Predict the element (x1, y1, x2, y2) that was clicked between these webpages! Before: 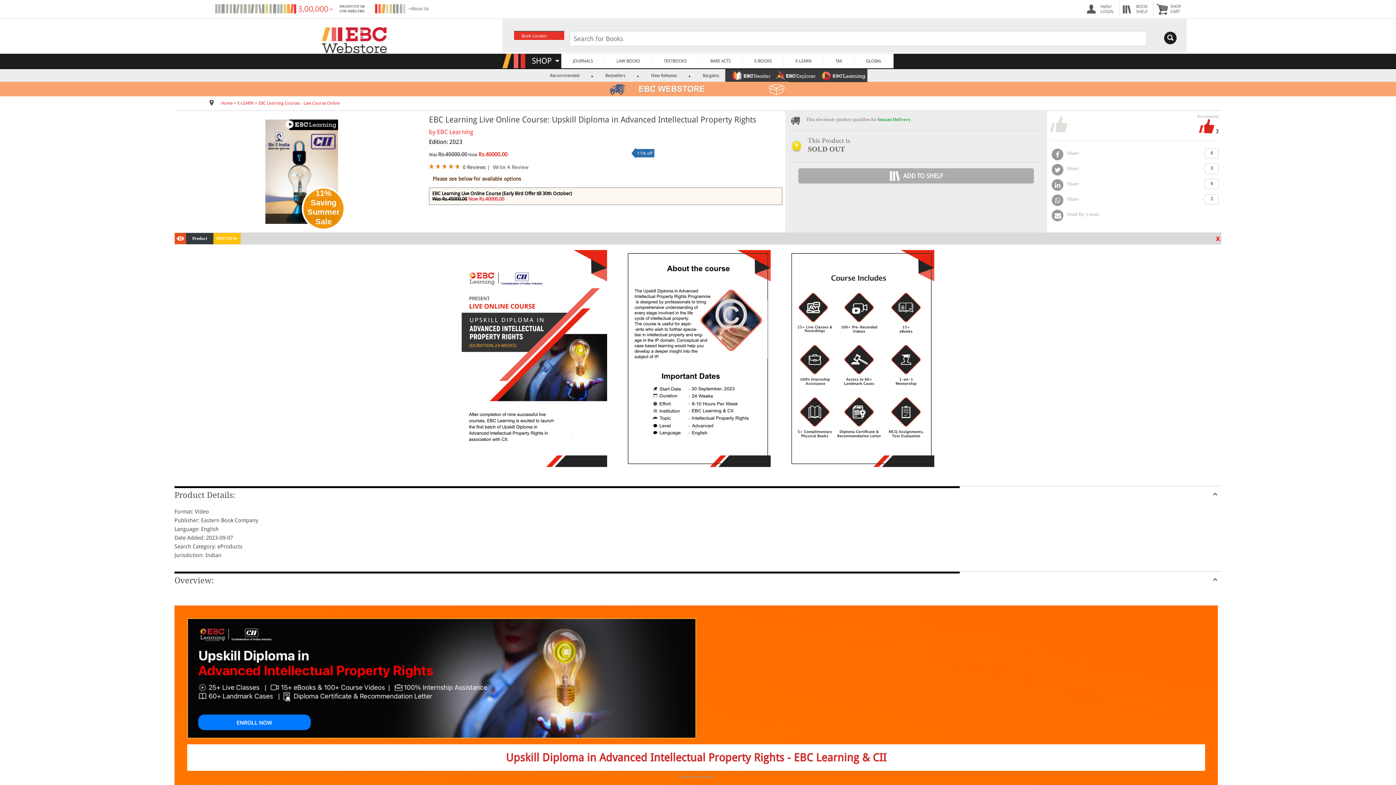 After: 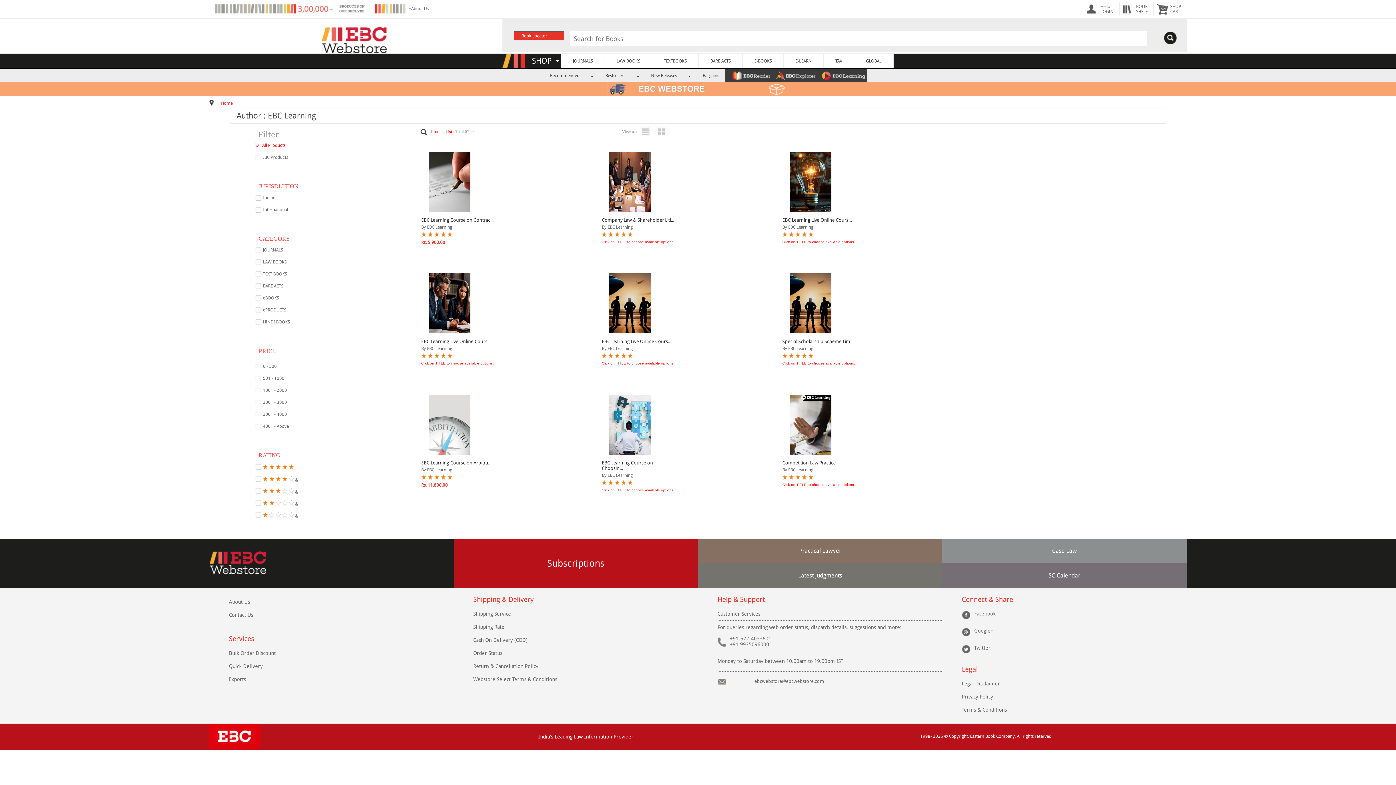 Action: label: EBC Learning bbox: (437, 128, 473, 135)